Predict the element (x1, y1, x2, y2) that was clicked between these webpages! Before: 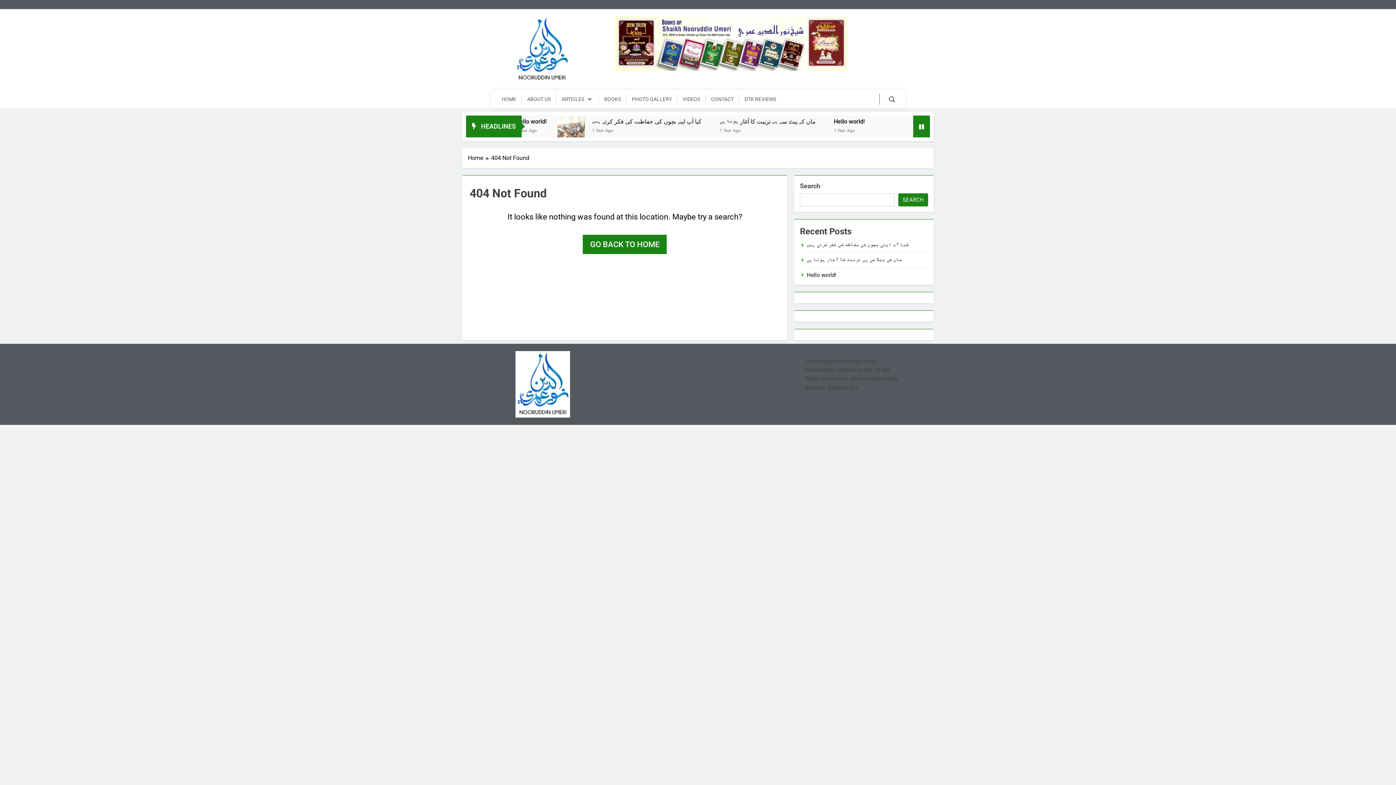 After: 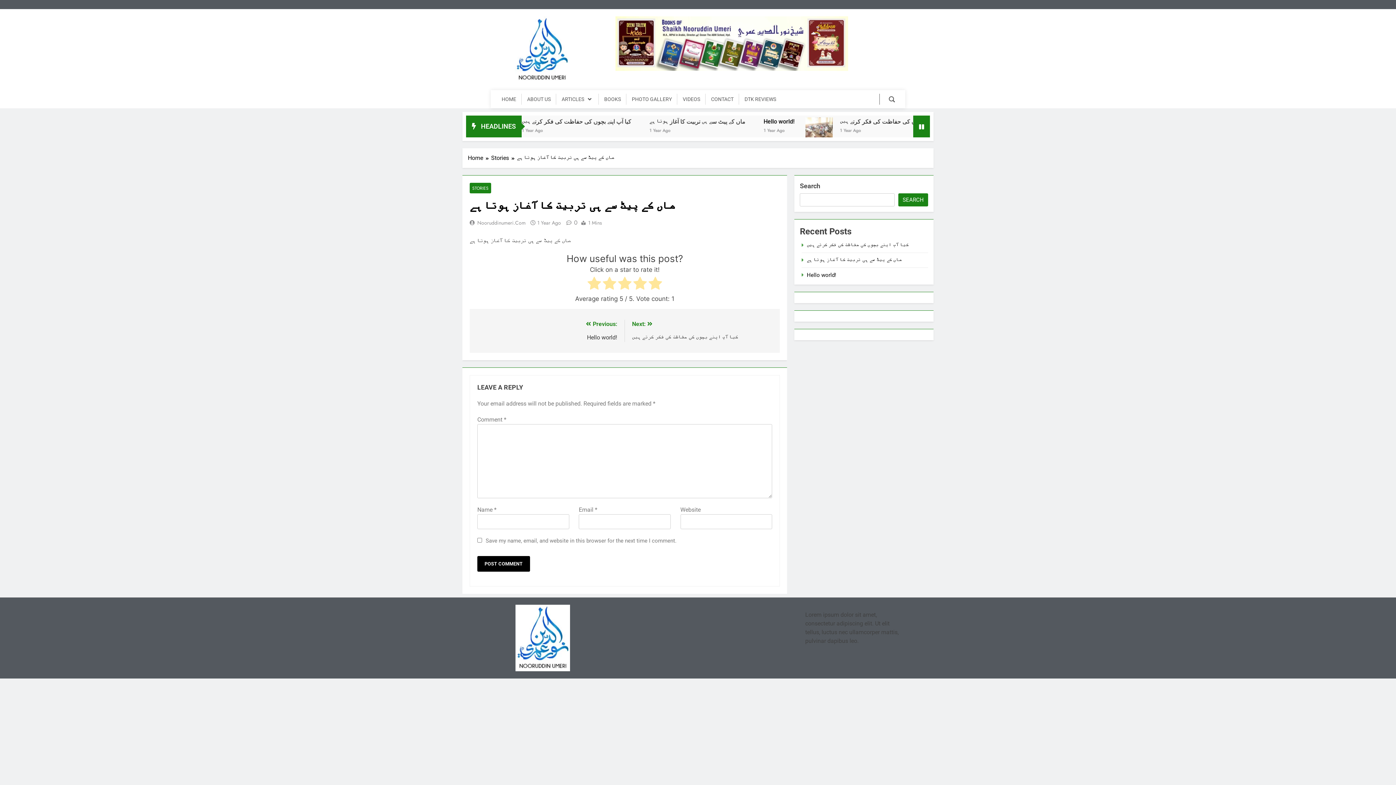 Action: bbox: (807, 257, 902, 263) label: ماں کے پیٹ سے ہی تربیت کا آغاز ہوتا ہے